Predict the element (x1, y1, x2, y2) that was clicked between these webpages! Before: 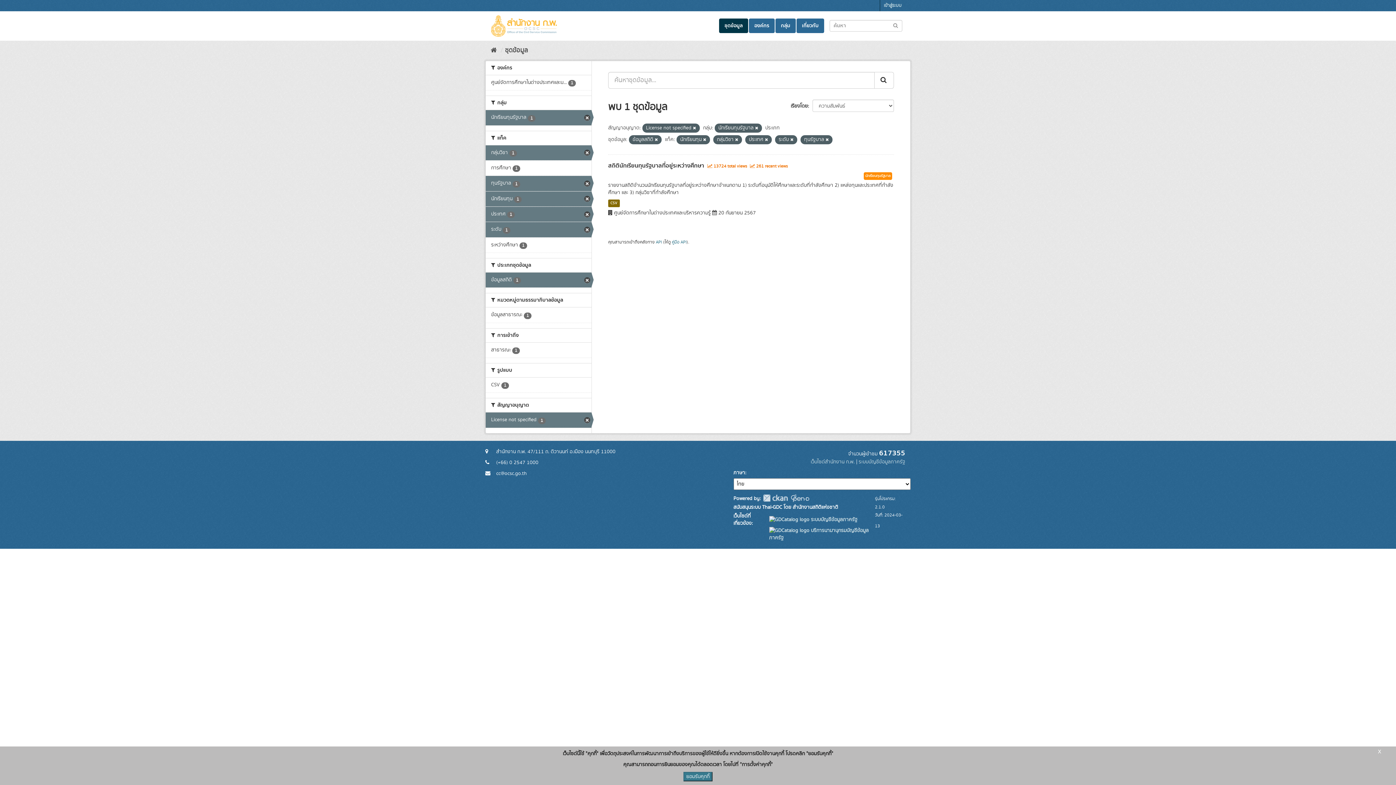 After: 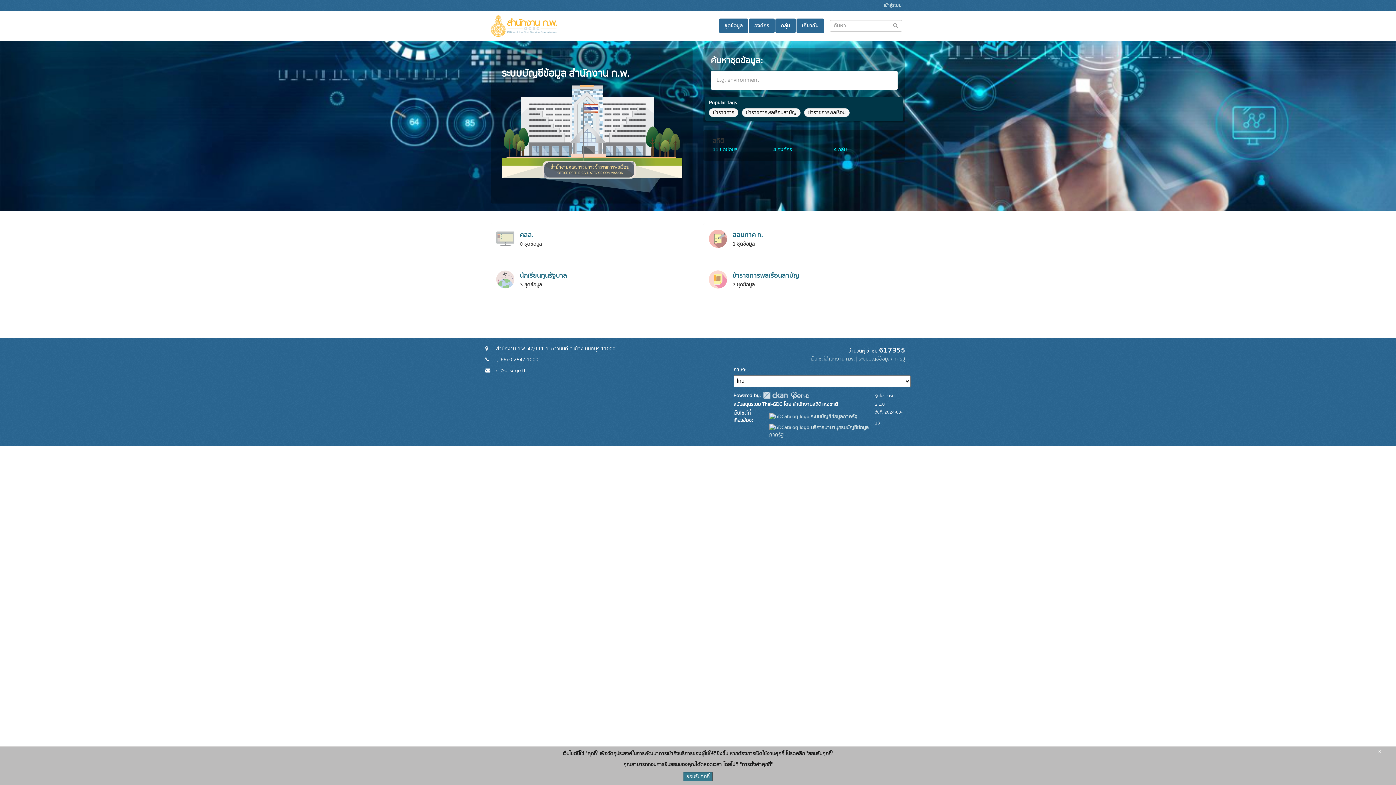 Action: bbox: (490, 45, 497, 55) label: หน้าหลัก